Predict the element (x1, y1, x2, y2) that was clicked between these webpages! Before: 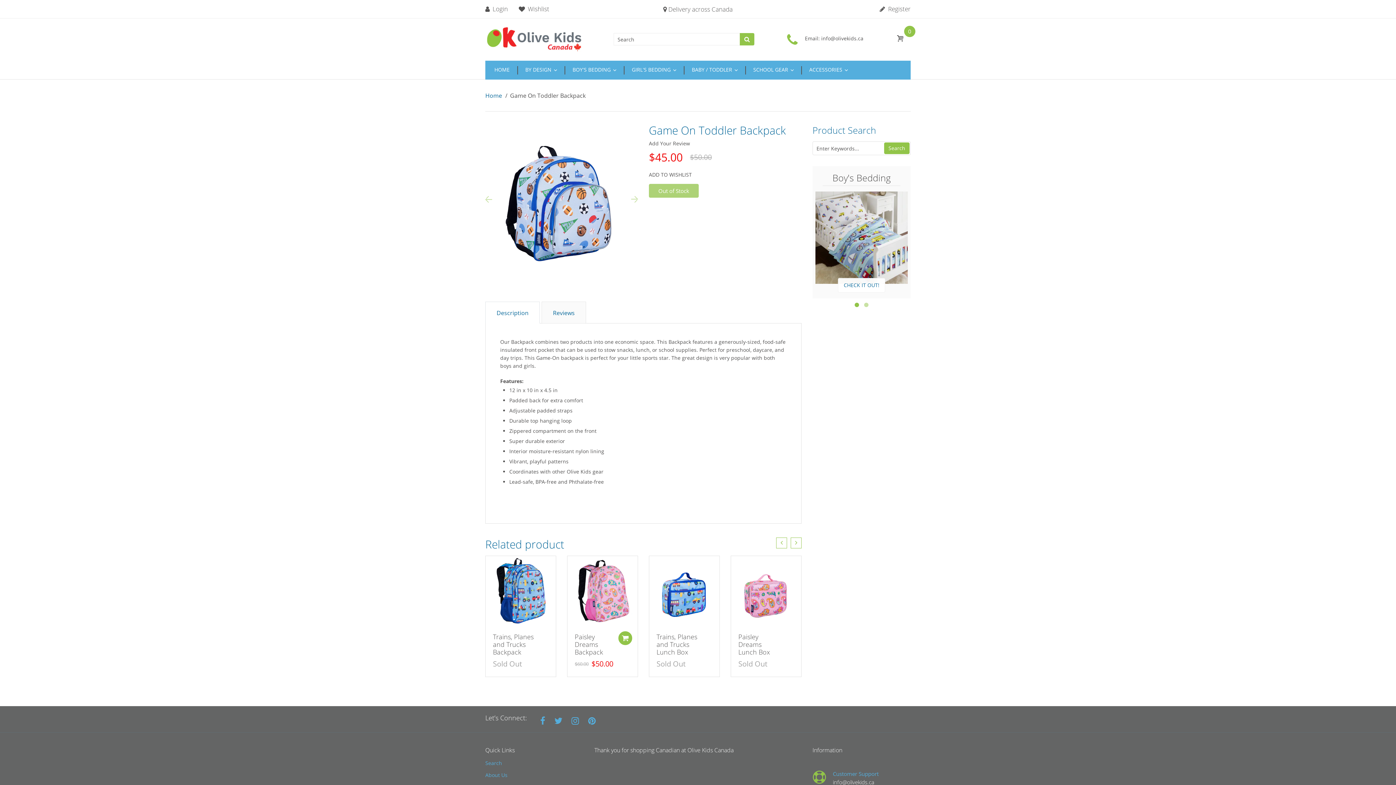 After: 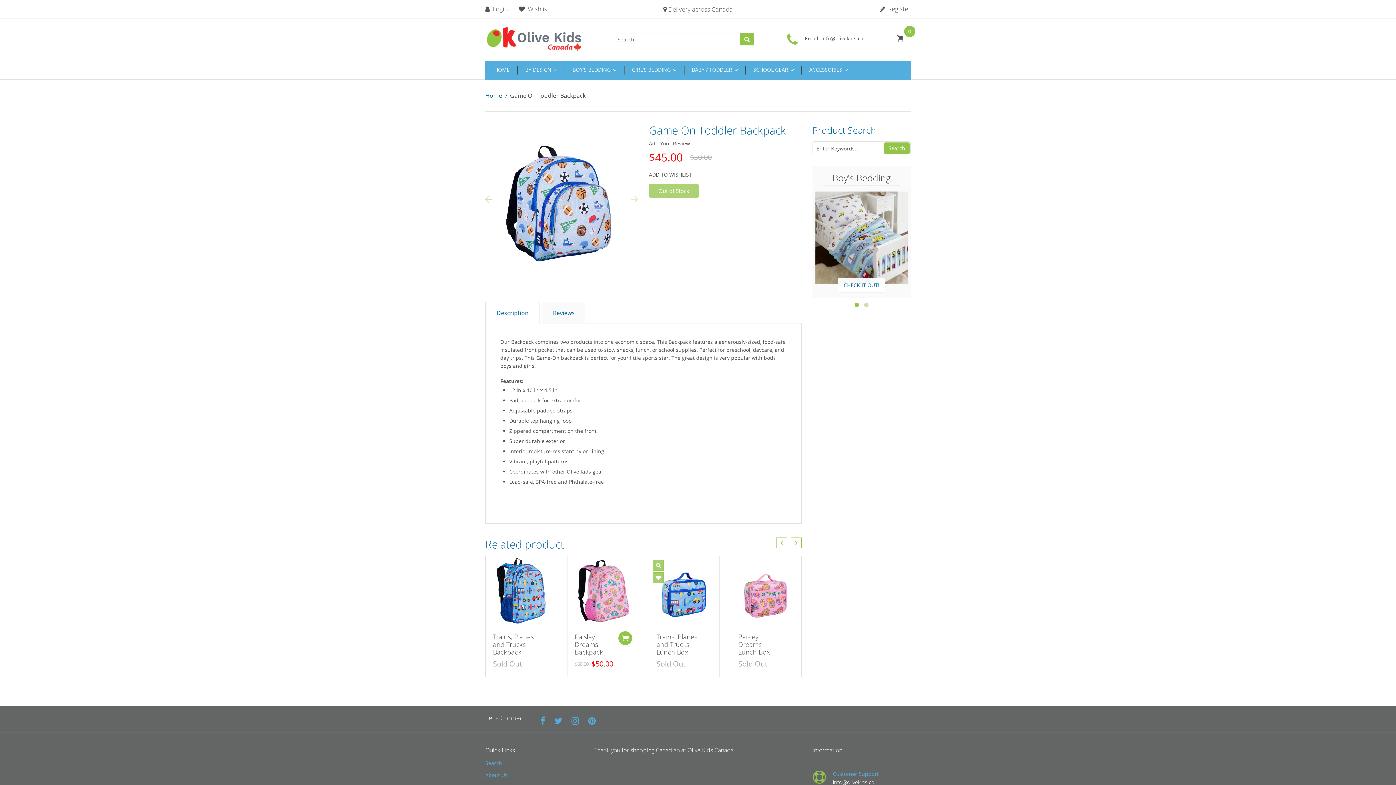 Action: bbox: (645, 572, 656, 583) label:  Add to wishlist